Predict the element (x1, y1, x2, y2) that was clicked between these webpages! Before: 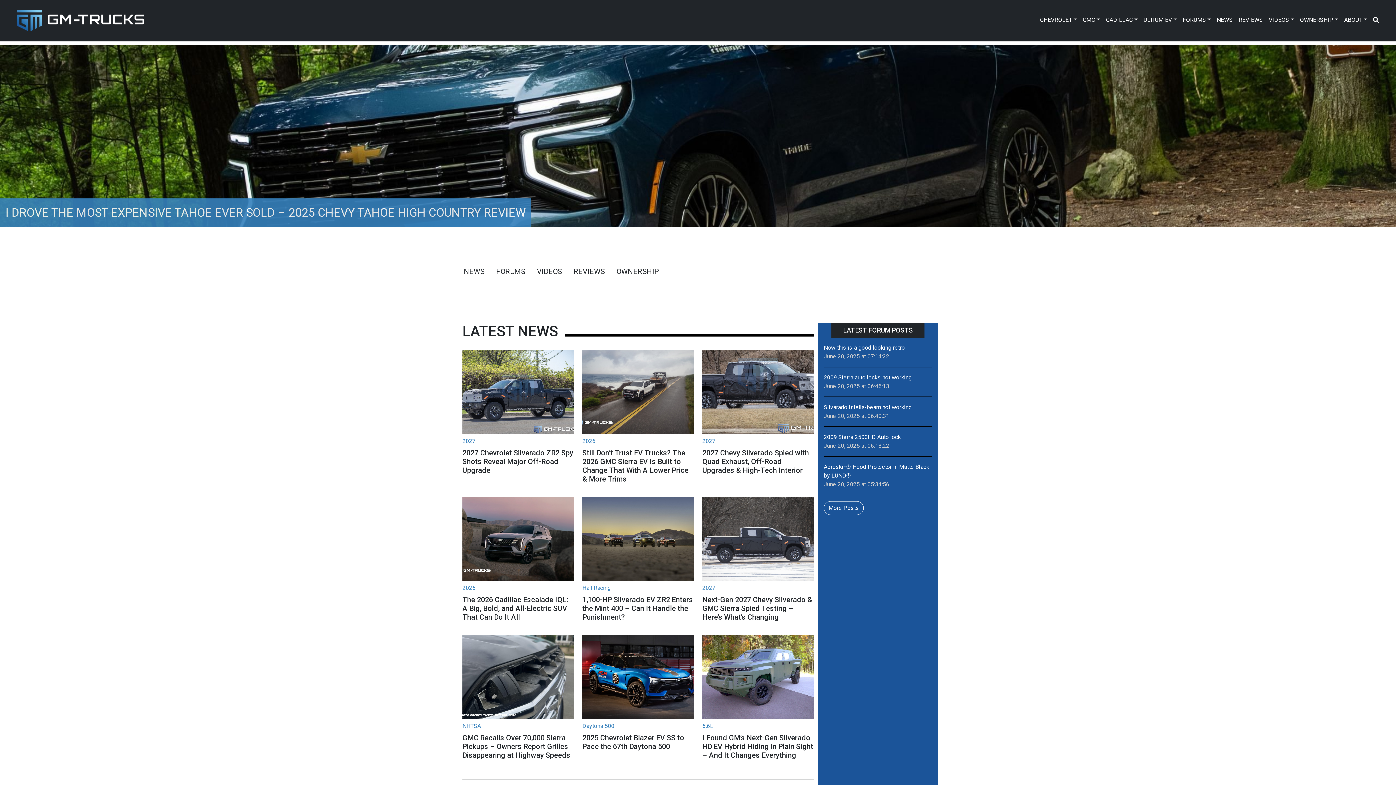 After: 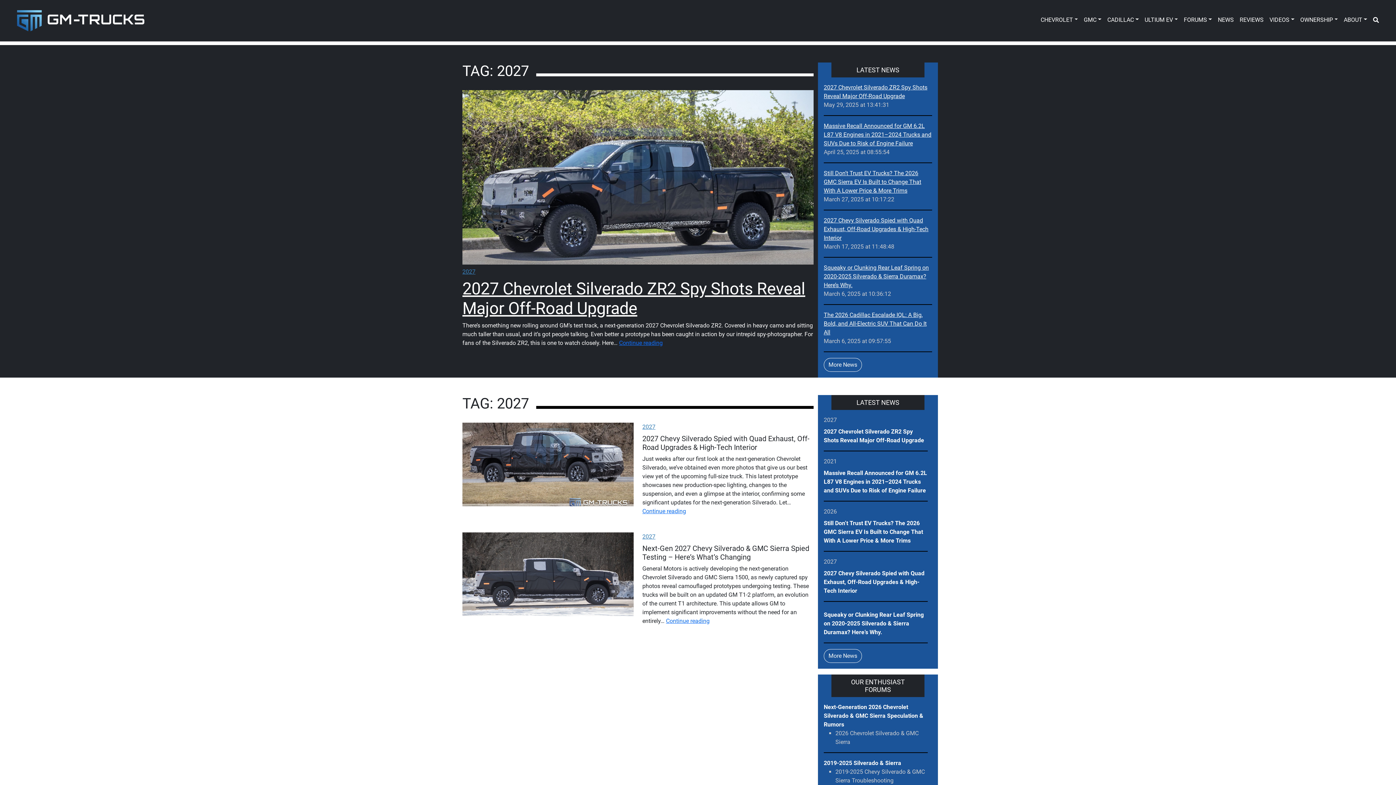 Action: bbox: (702, 584, 715, 591) label: 2027